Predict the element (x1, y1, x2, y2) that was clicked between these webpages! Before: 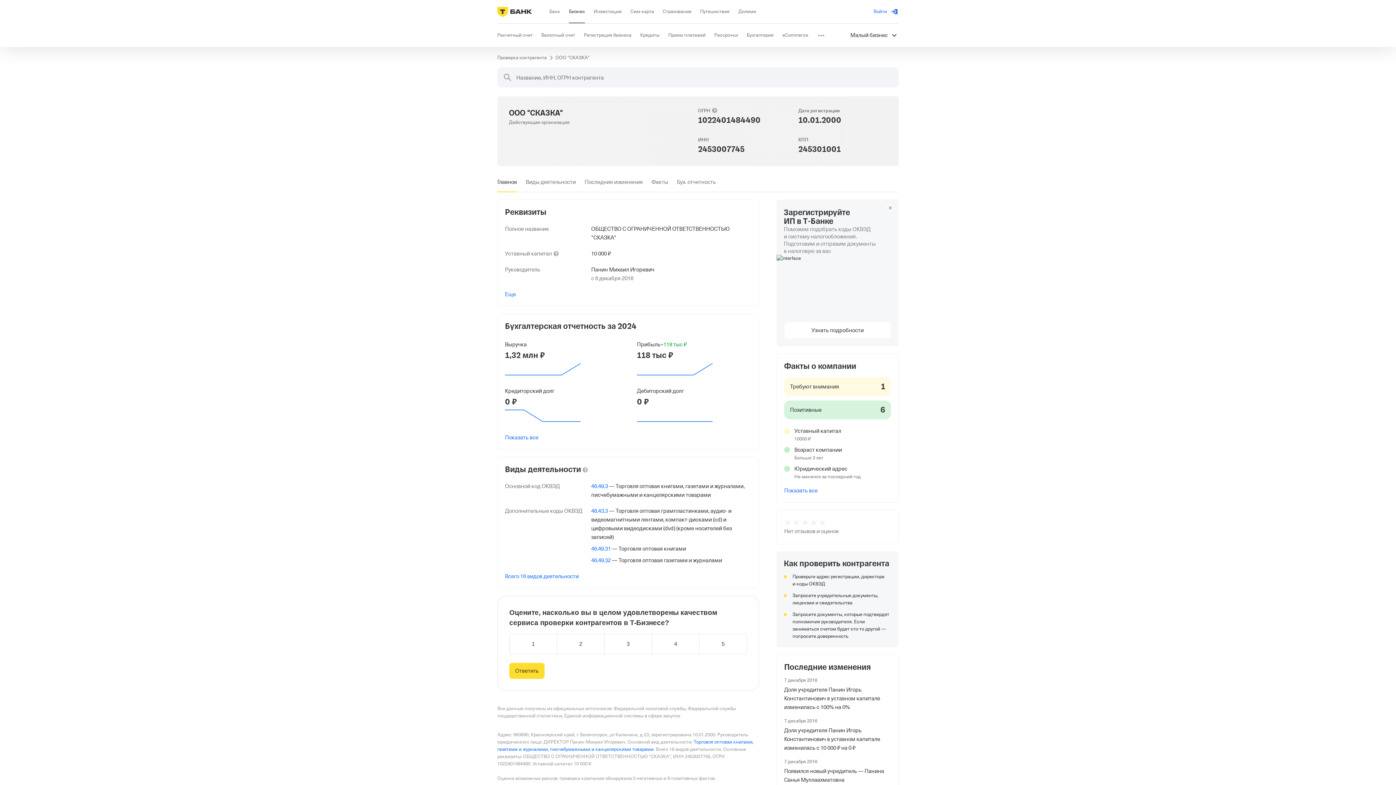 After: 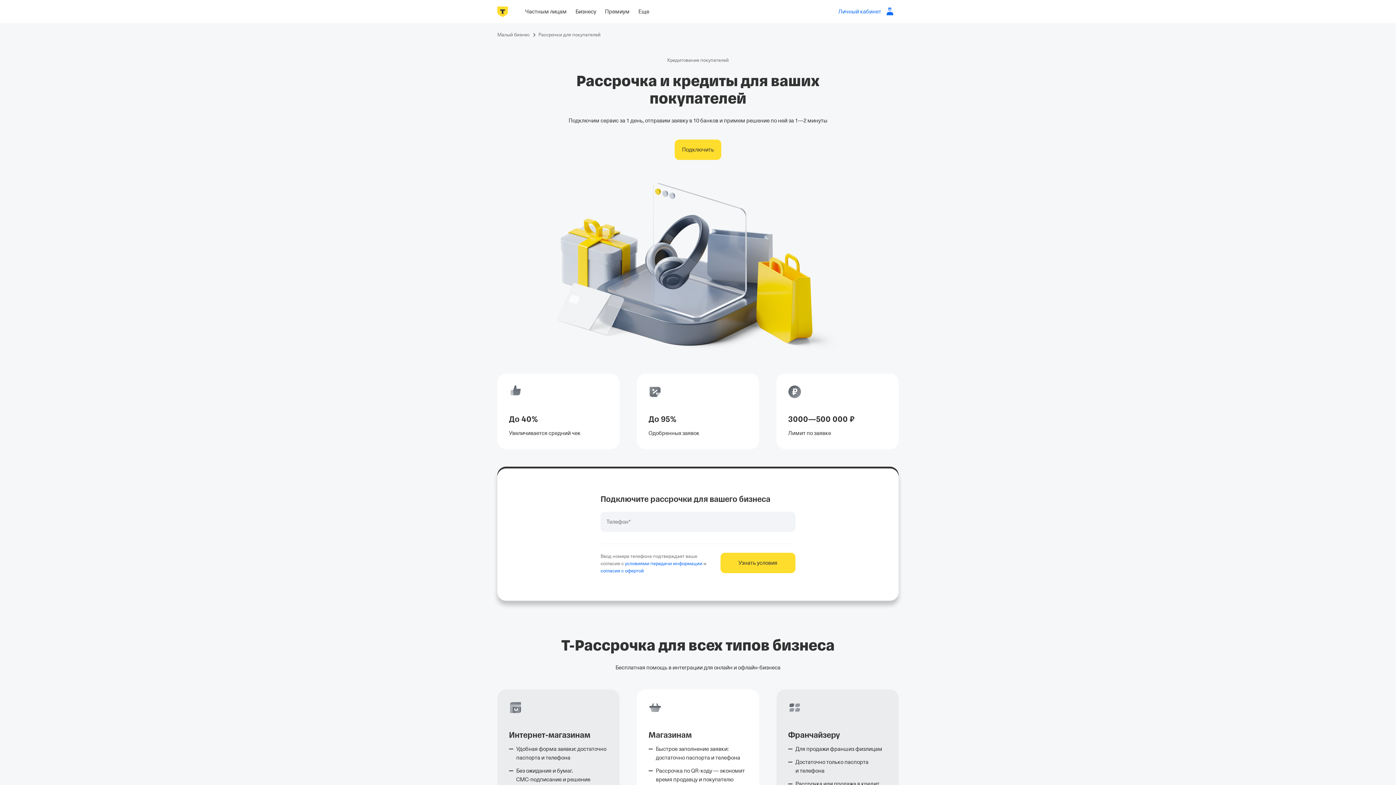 Action: label: Рассрочки bbox: (714, 23, 738, 46)